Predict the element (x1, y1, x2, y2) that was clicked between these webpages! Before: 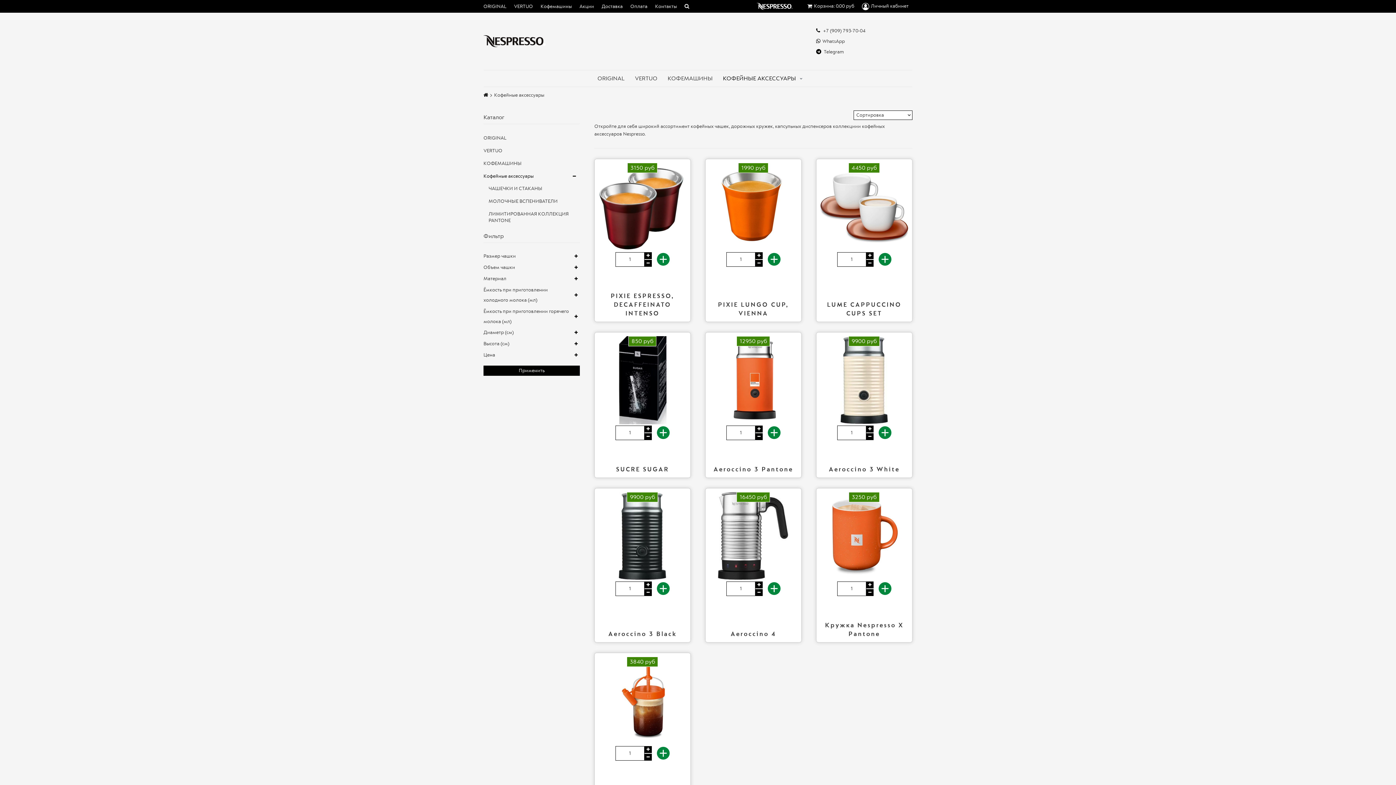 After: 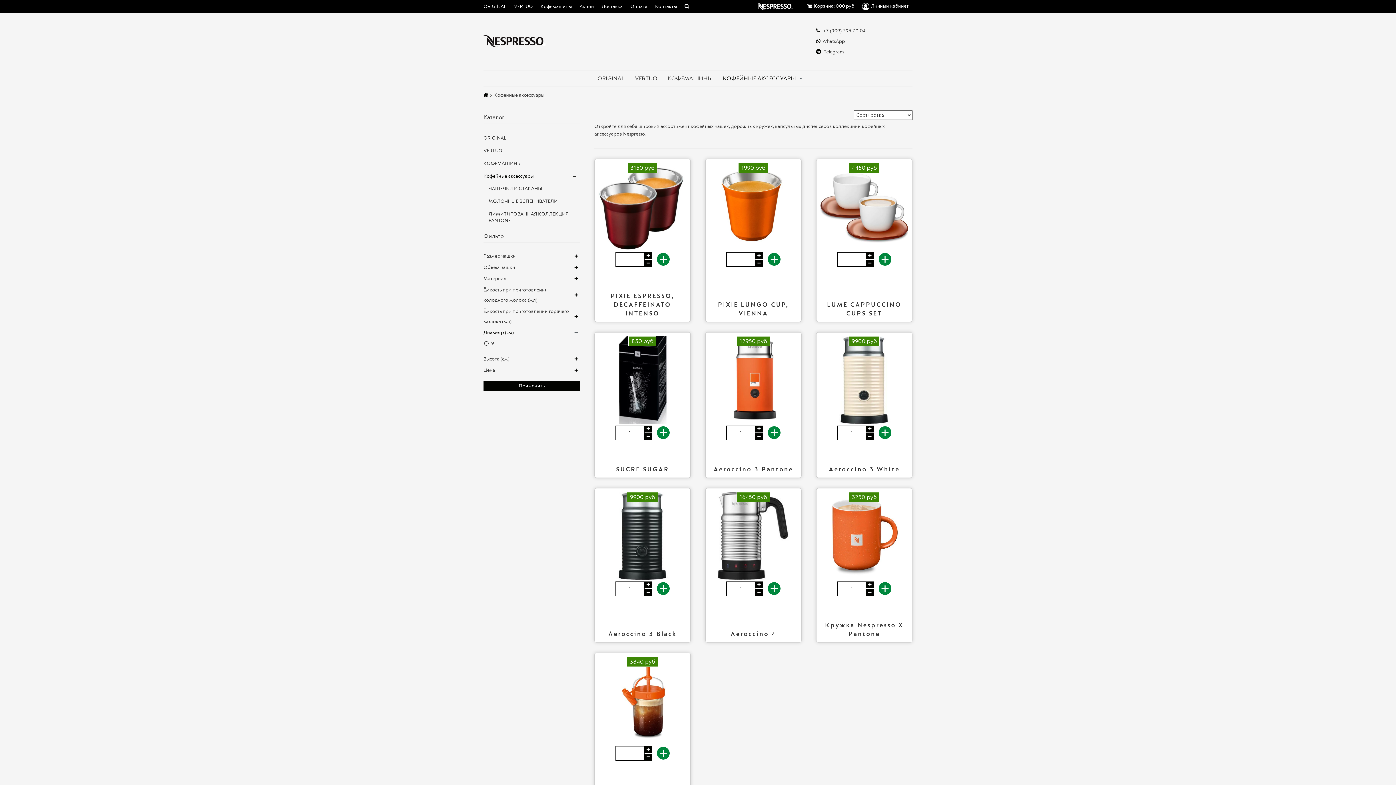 Action: bbox: (483, 327, 580, 337) label: Диаметр (см)